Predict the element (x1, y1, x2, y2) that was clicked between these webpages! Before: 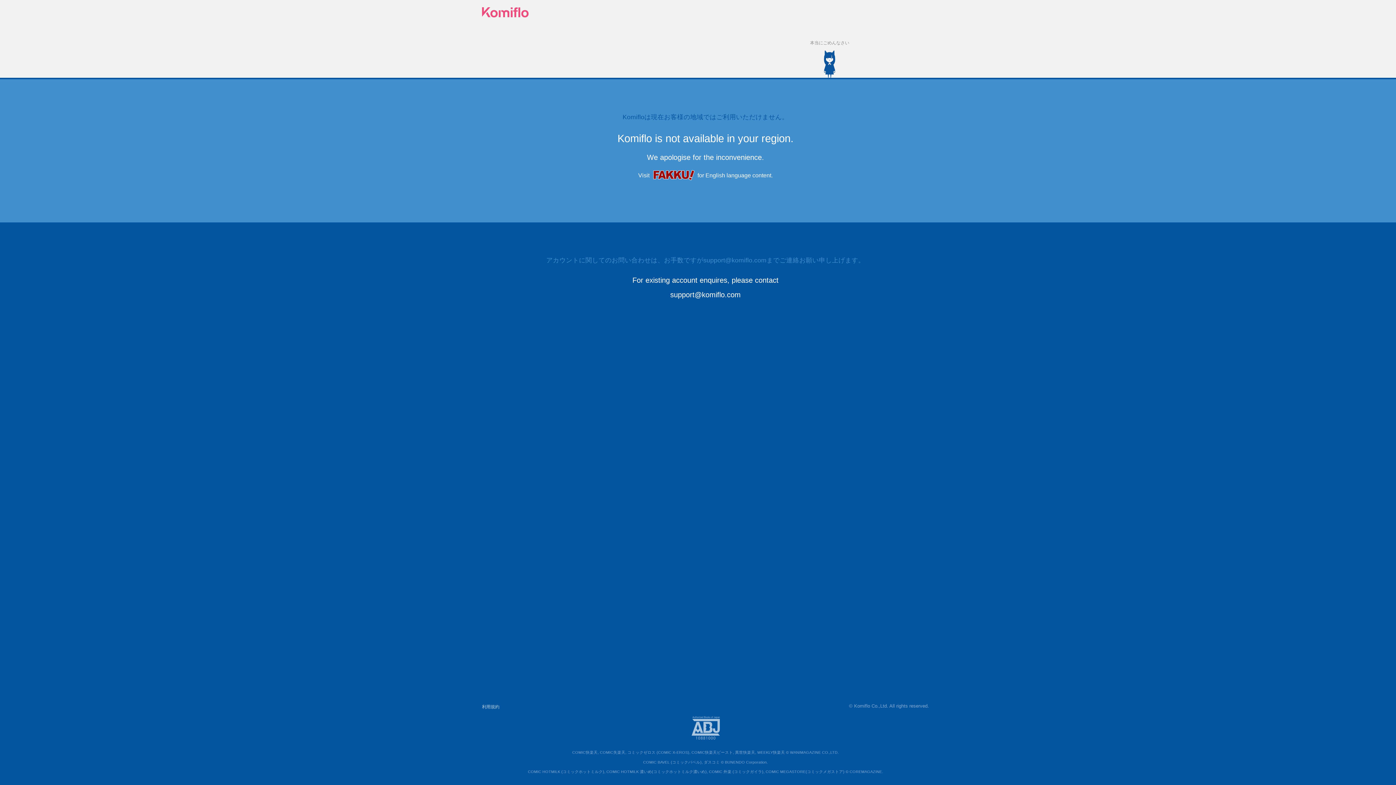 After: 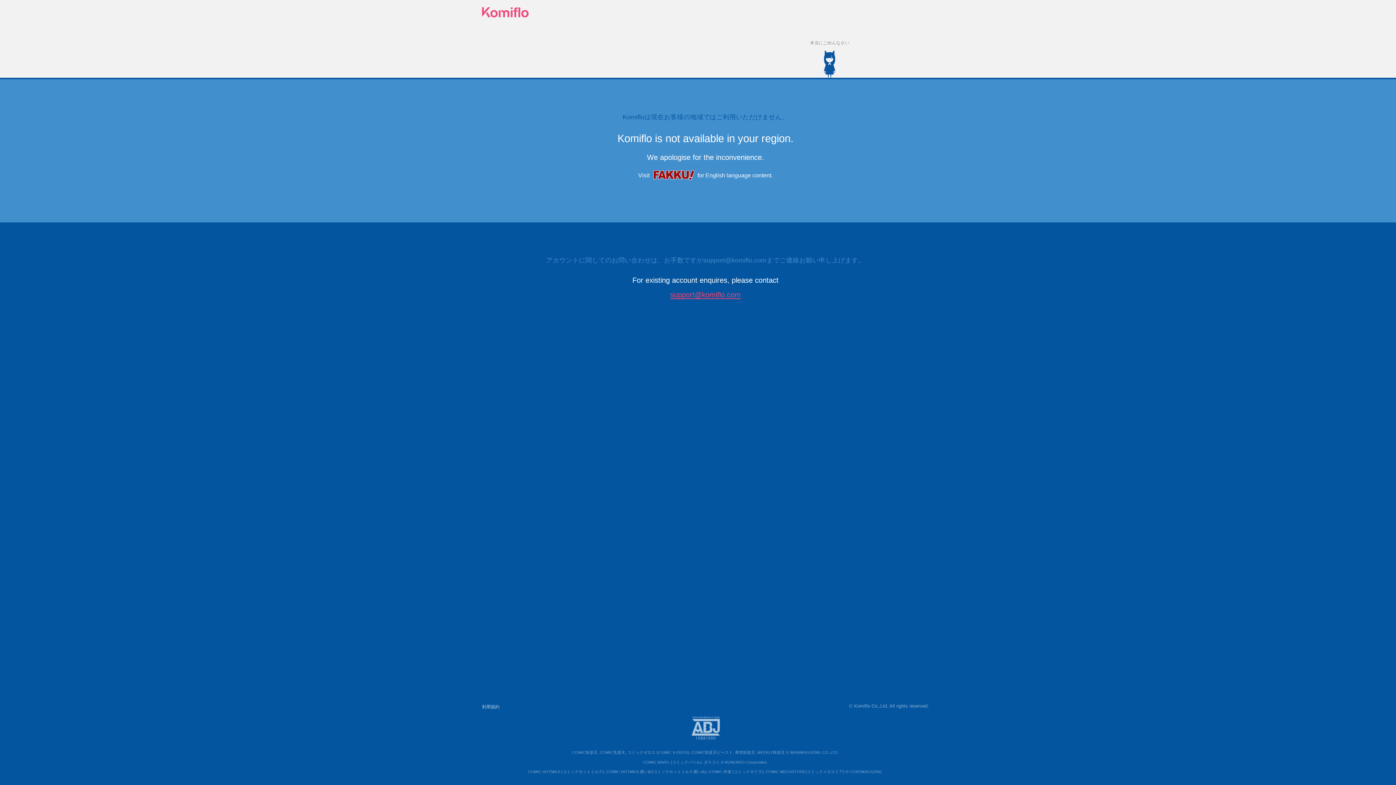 Action: bbox: (670, 290, 740, 299) label: support@komiflo.com